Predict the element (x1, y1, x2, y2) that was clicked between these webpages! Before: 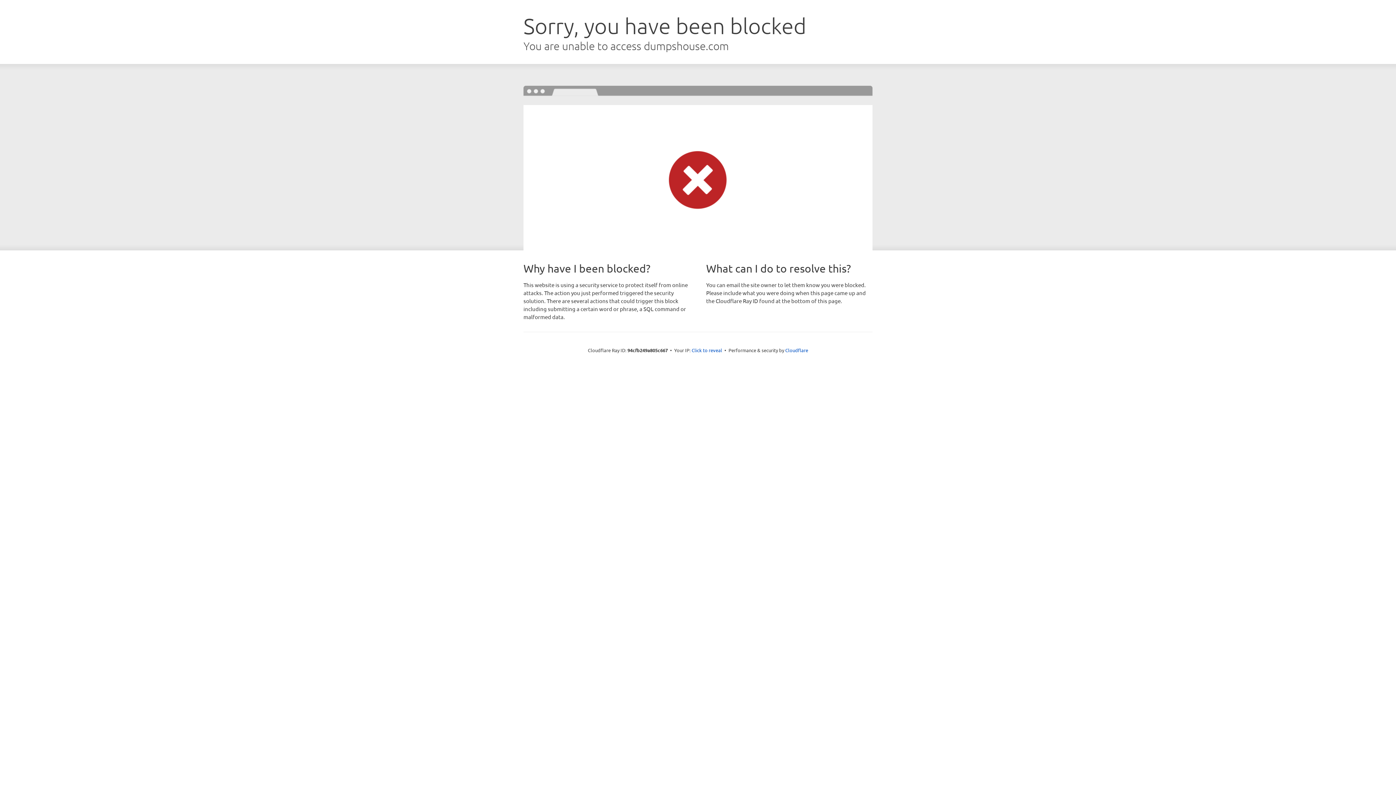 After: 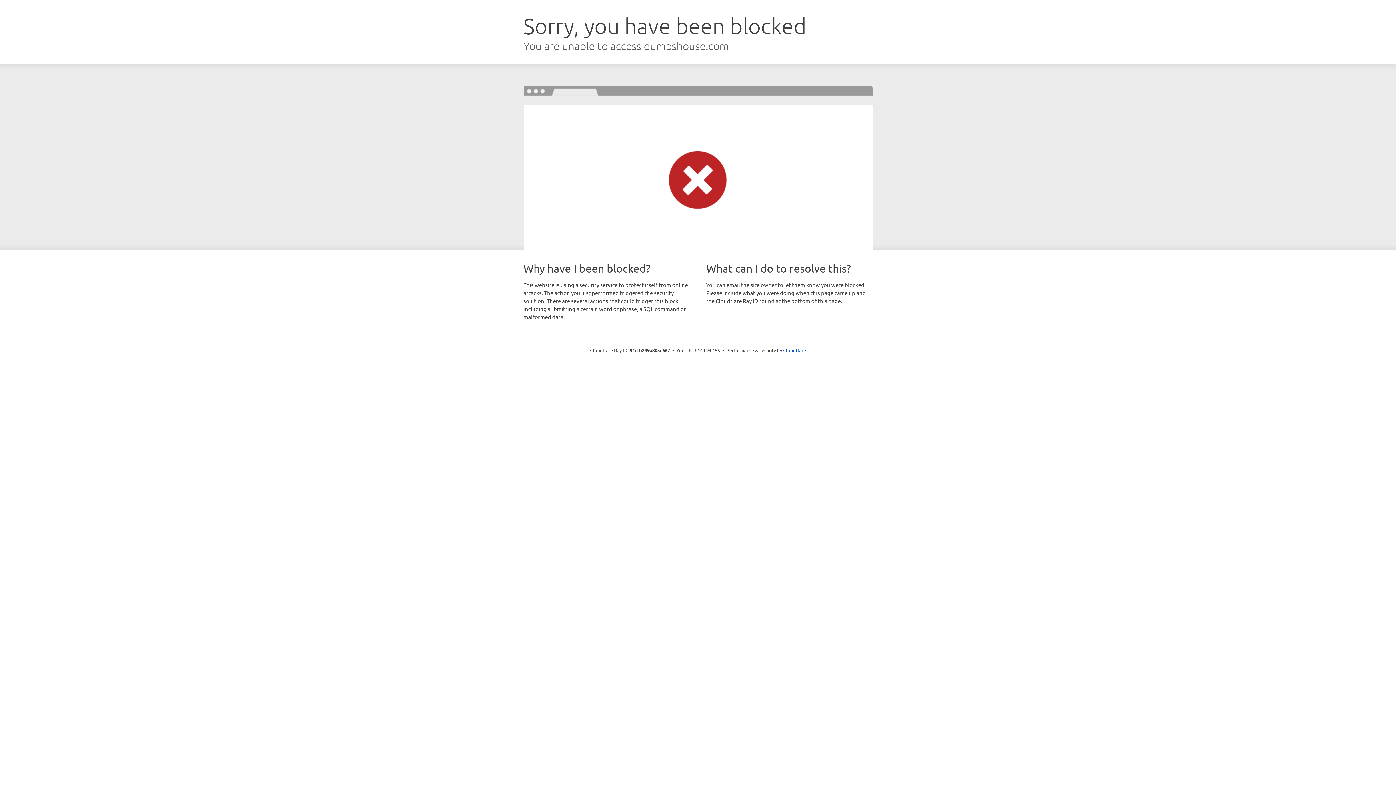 Action: bbox: (691, 346, 722, 353) label: Click to reveal